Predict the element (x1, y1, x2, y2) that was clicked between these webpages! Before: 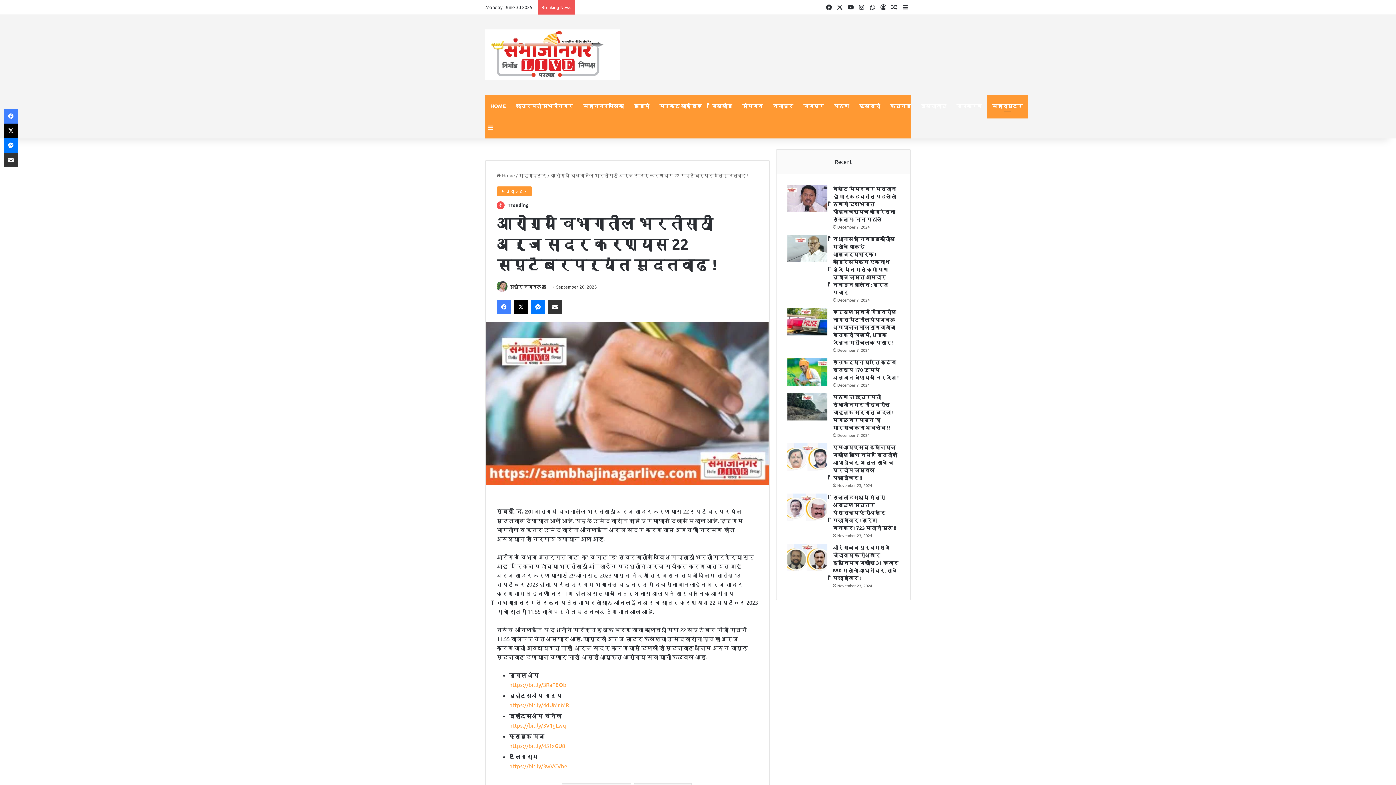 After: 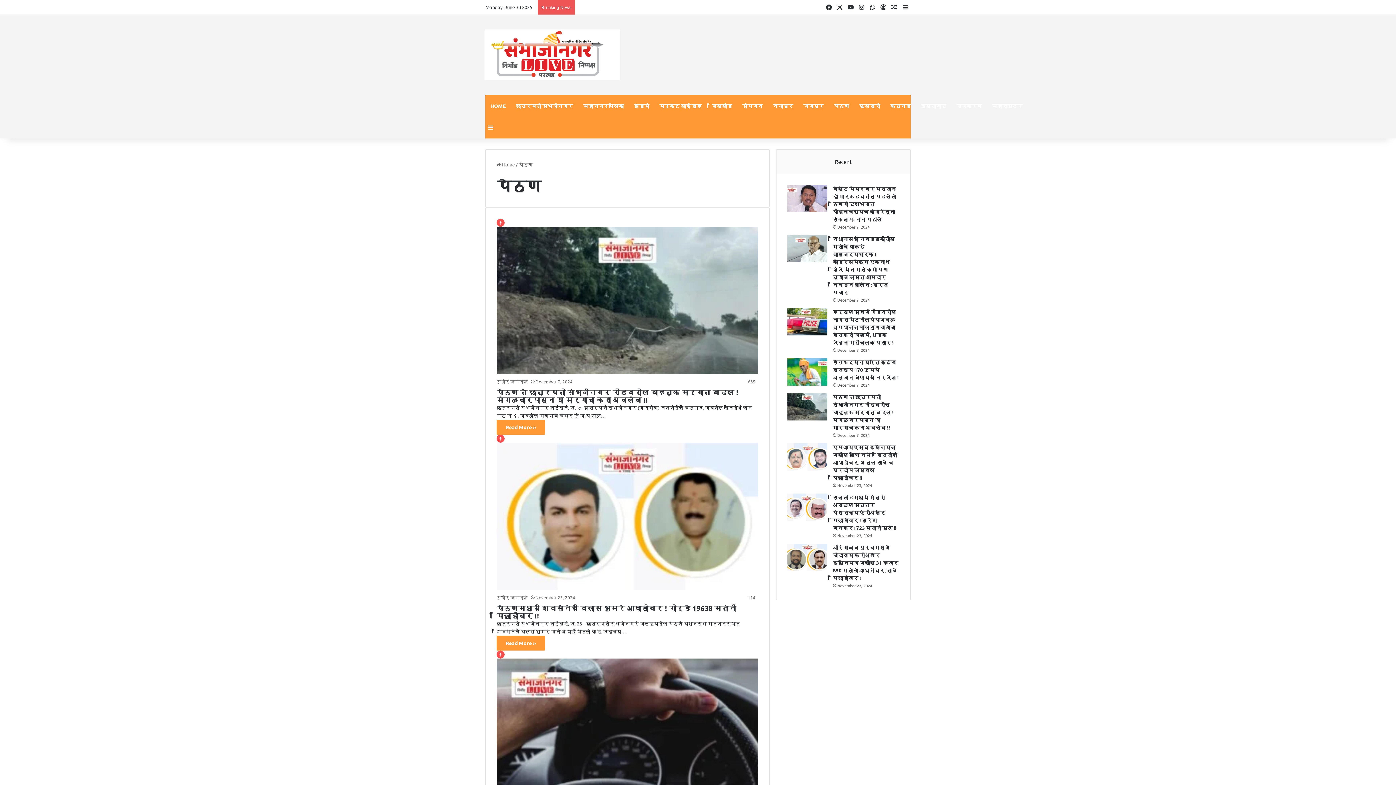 Action: bbox: (829, 94, 854, 116) label: पैठण